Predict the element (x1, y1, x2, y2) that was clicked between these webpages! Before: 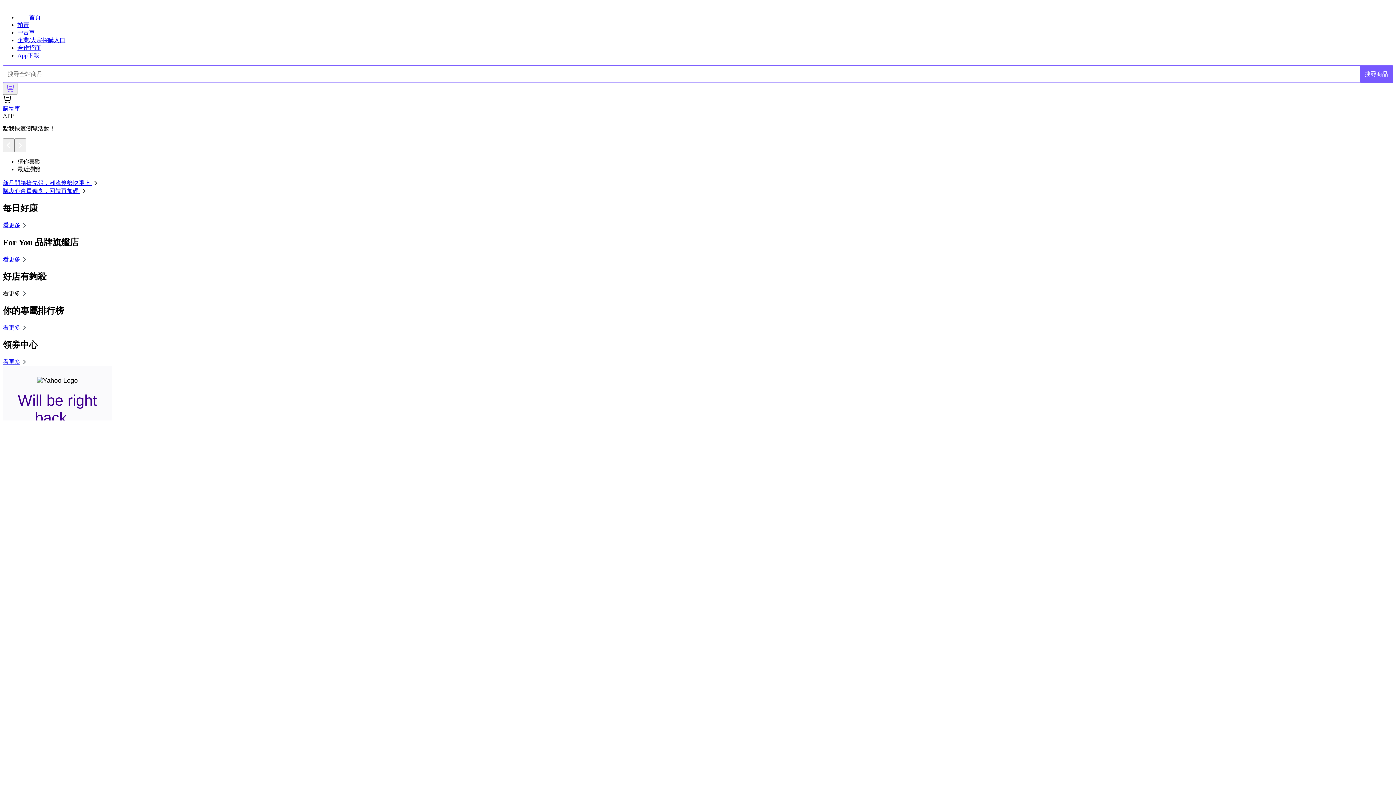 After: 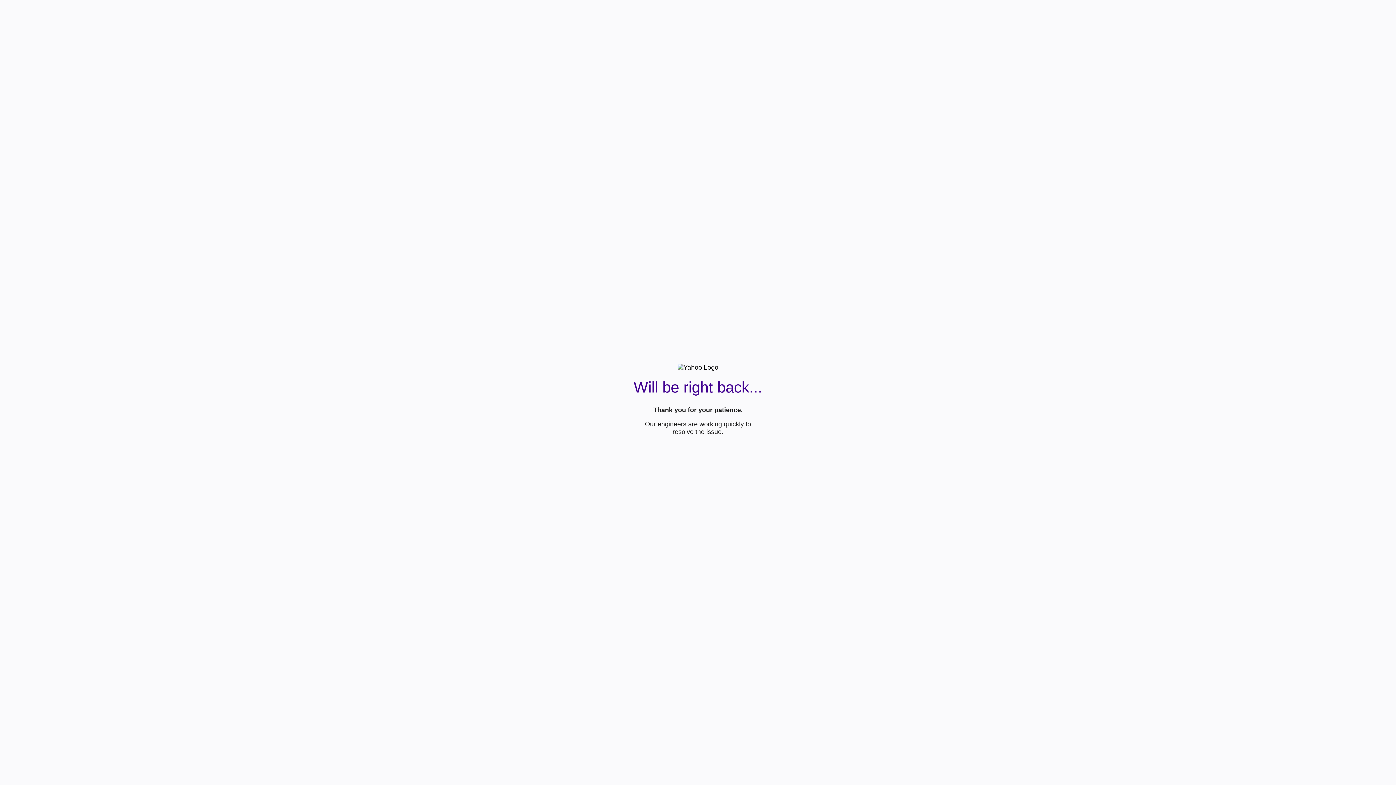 Action: label: 看更多 bbox: (2, 324, 28, 330)